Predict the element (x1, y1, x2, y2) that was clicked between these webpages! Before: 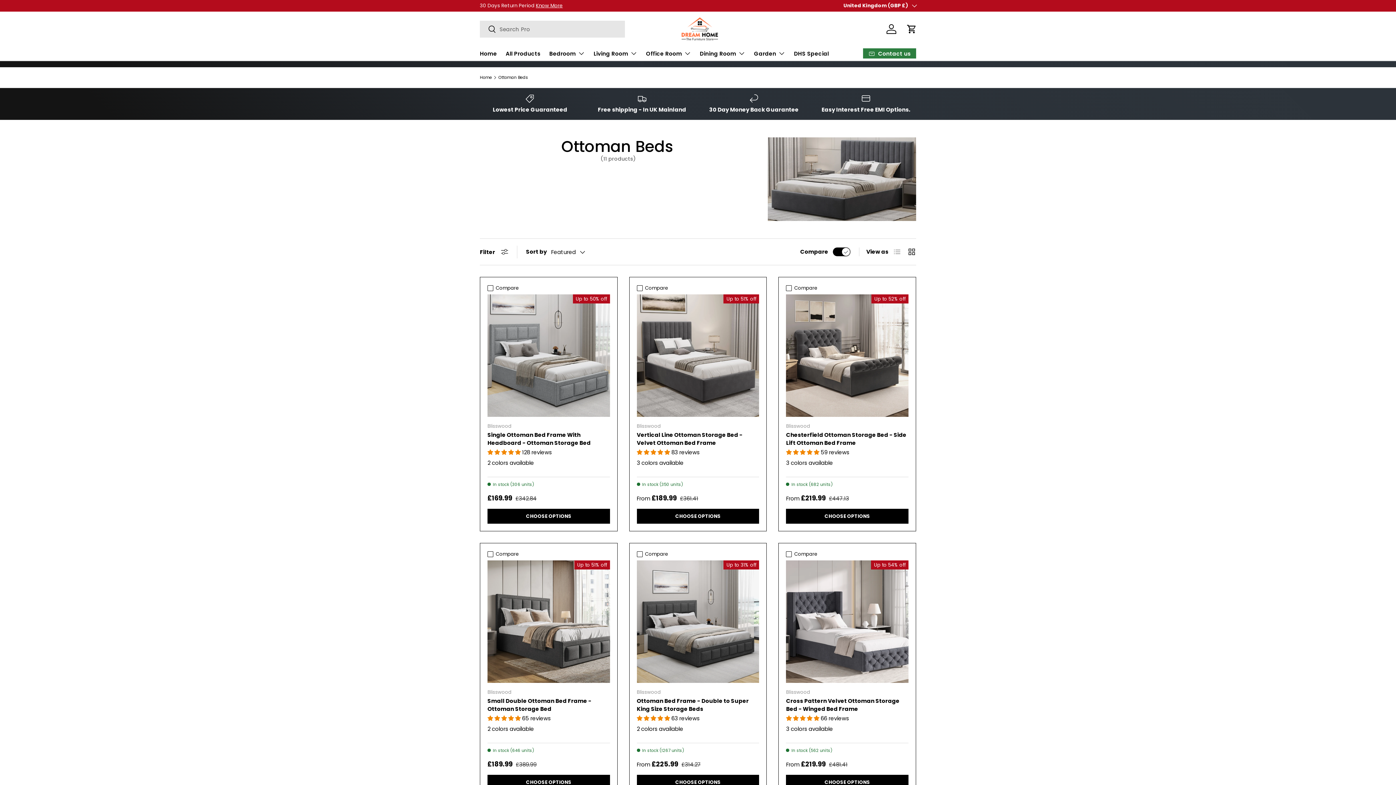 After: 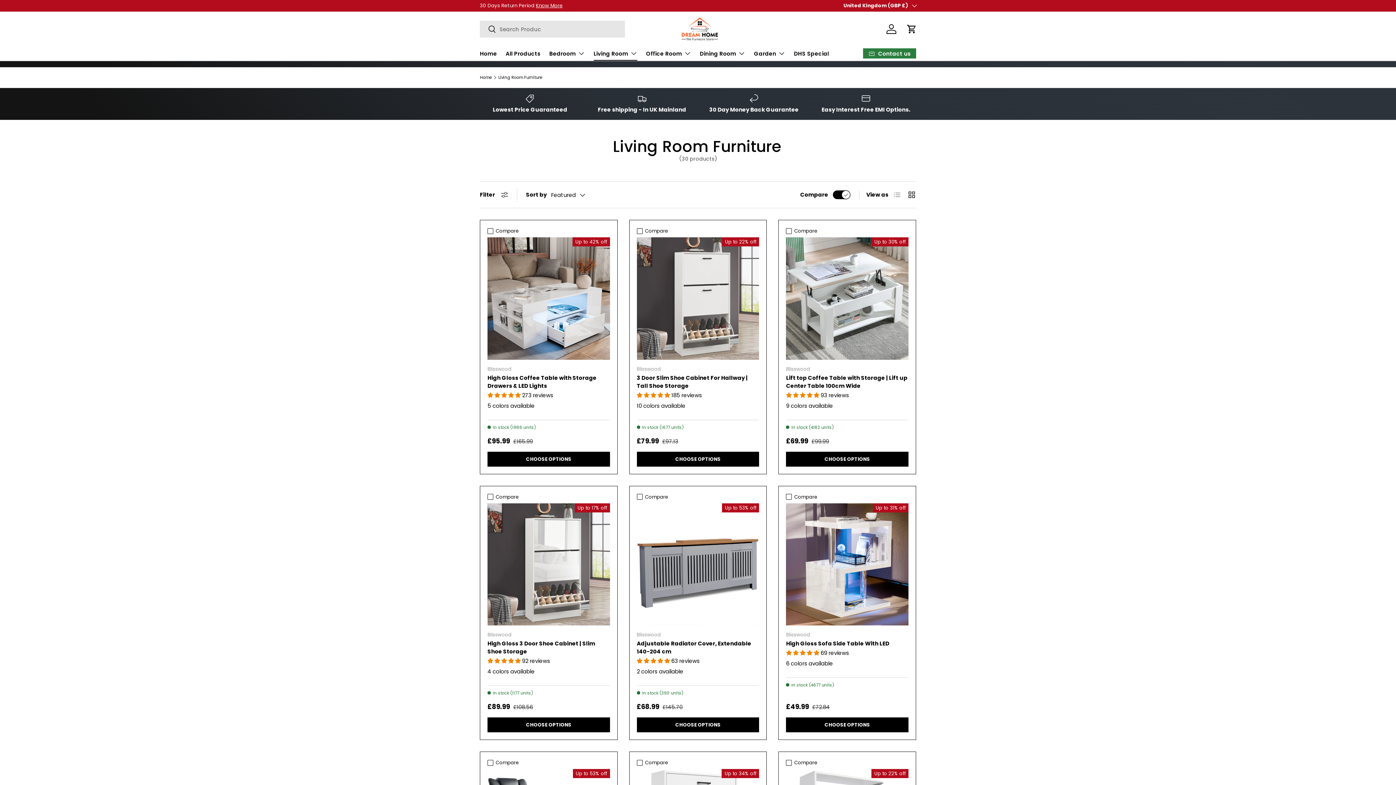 Action: bbox: (593, 46, 637, 60) label: Living Room